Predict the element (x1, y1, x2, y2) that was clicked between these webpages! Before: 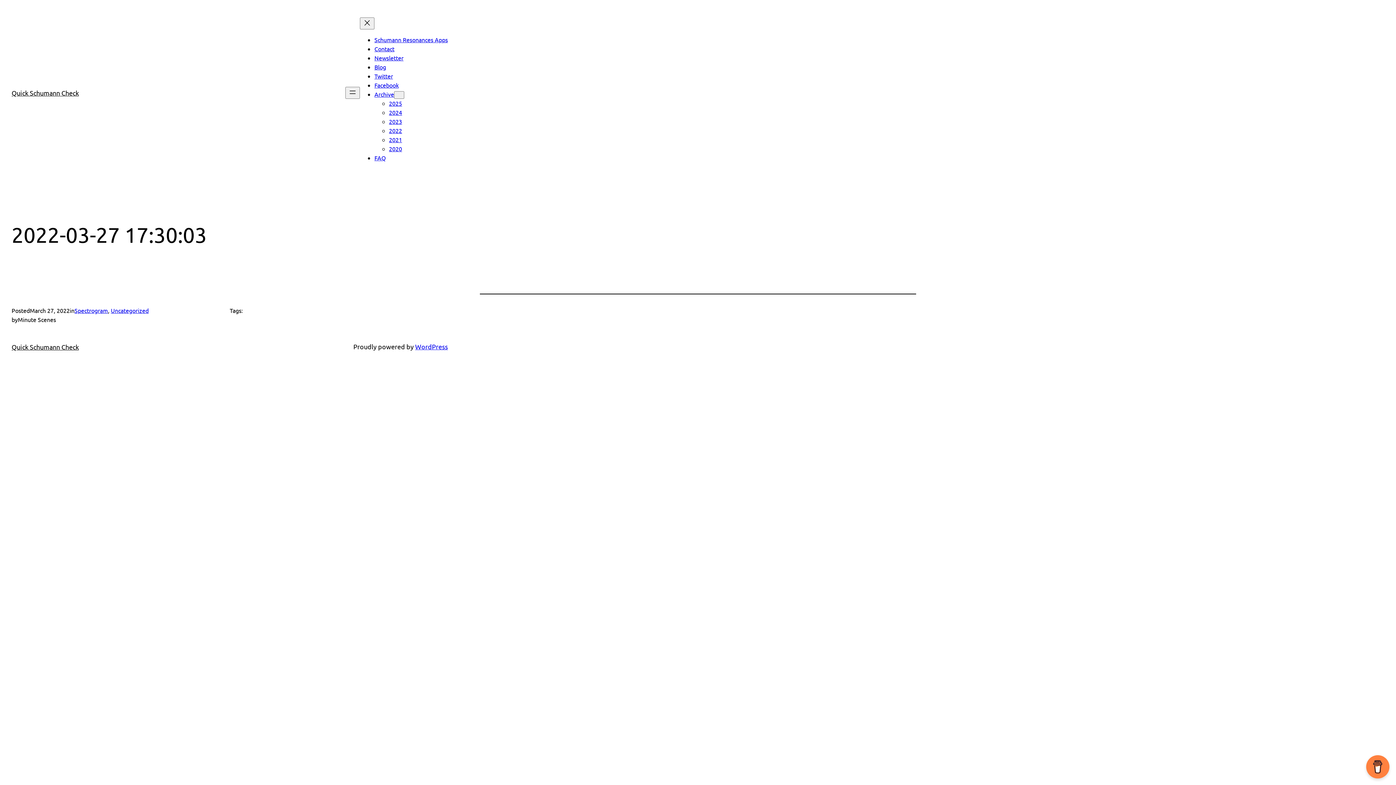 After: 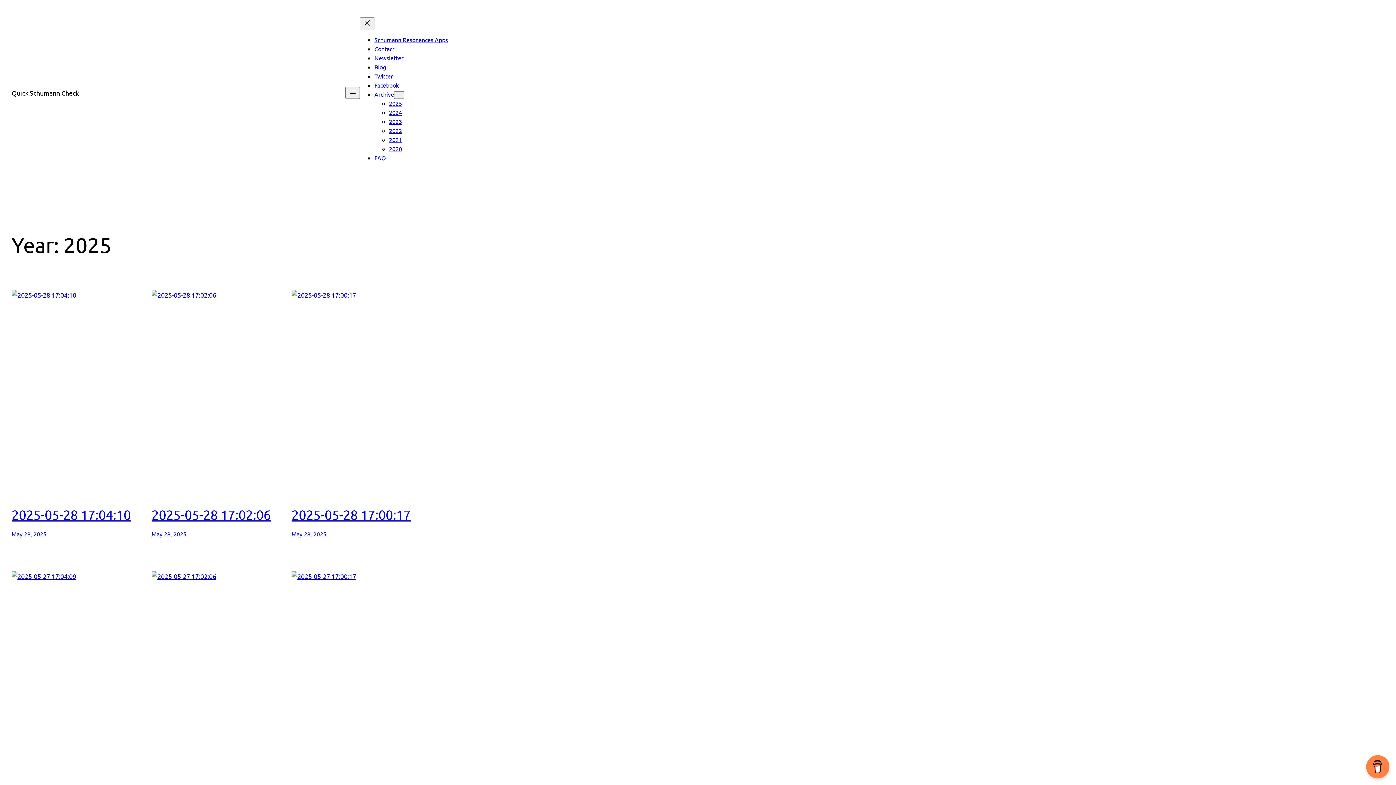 Action: bbox: (389, 99, 402, 106) label: 2025